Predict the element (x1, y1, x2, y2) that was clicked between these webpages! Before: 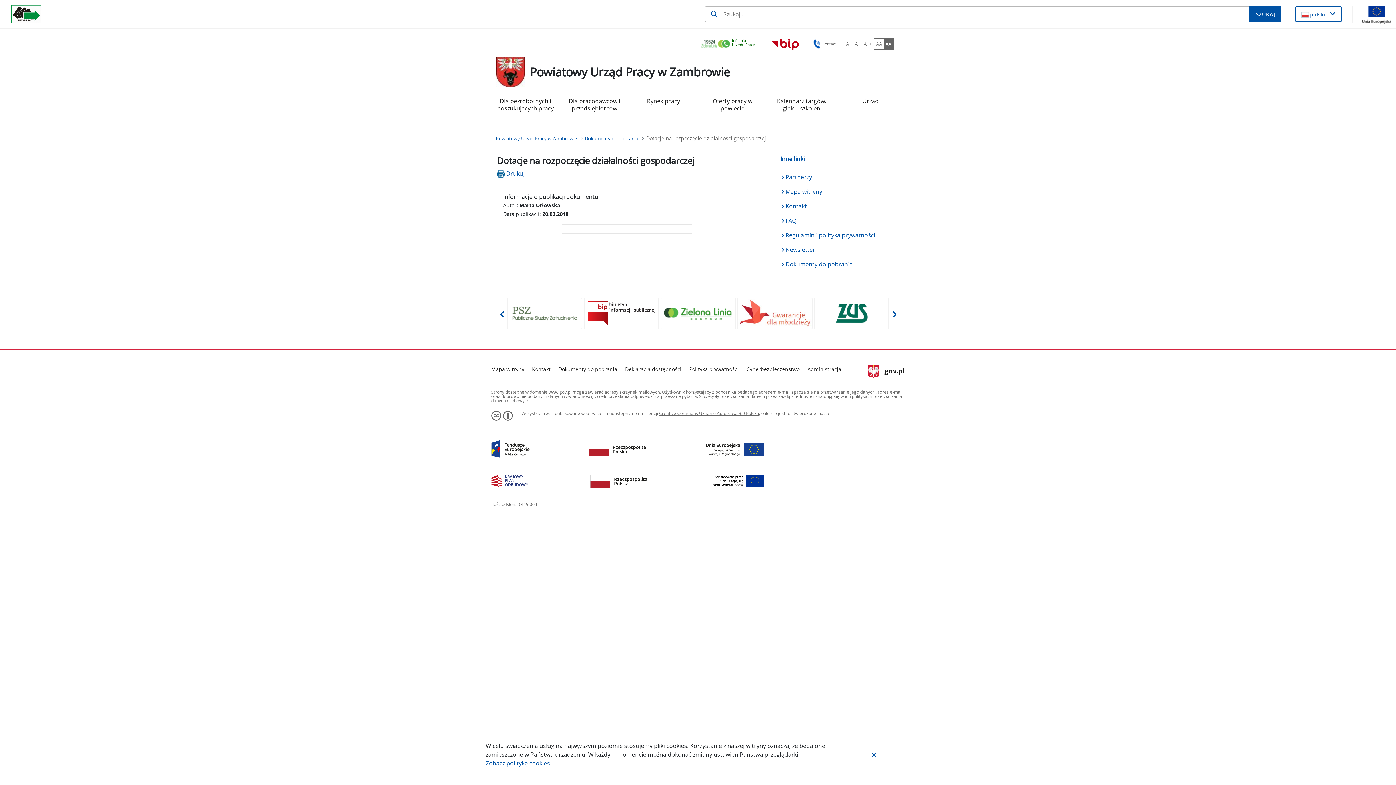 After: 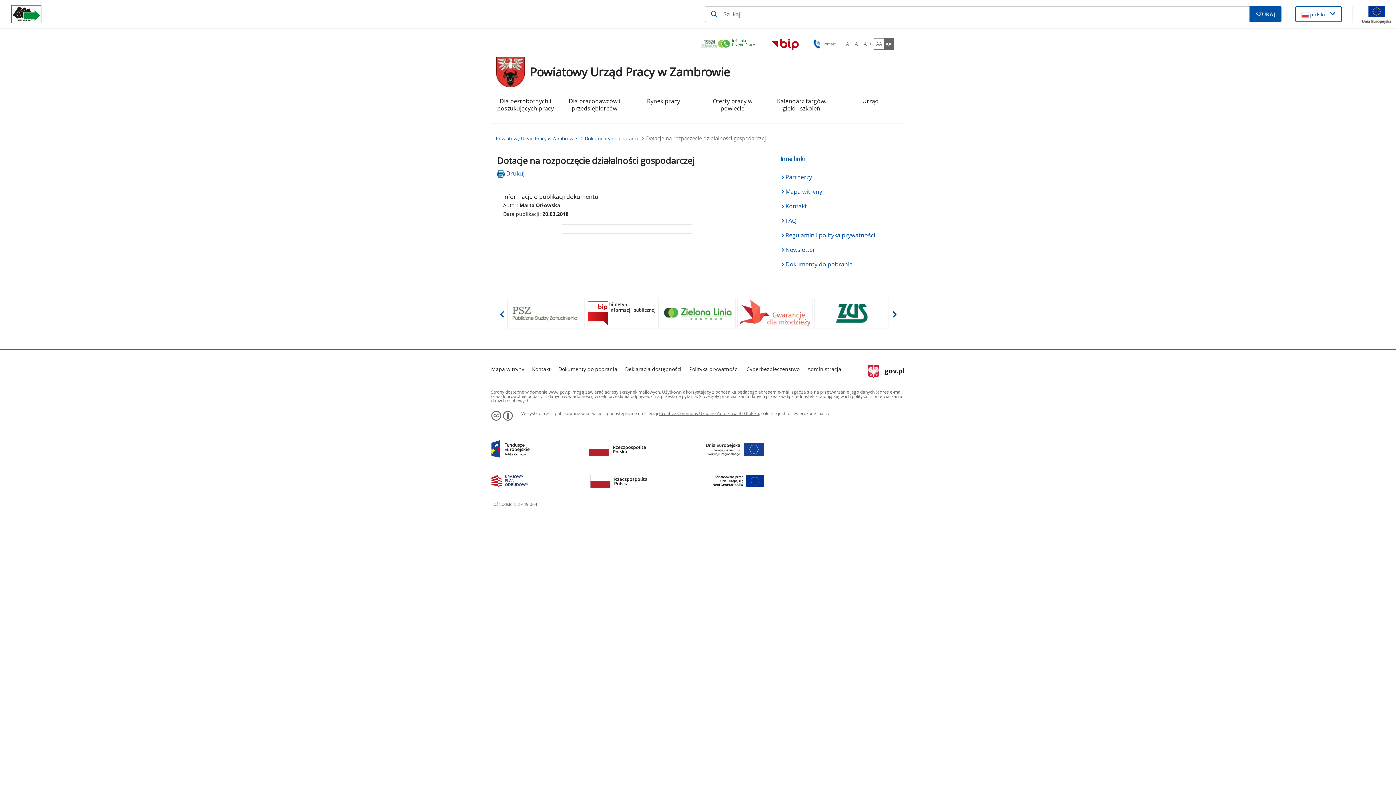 Action: bbox: (870, 750, 878, 758) label: Zamknij